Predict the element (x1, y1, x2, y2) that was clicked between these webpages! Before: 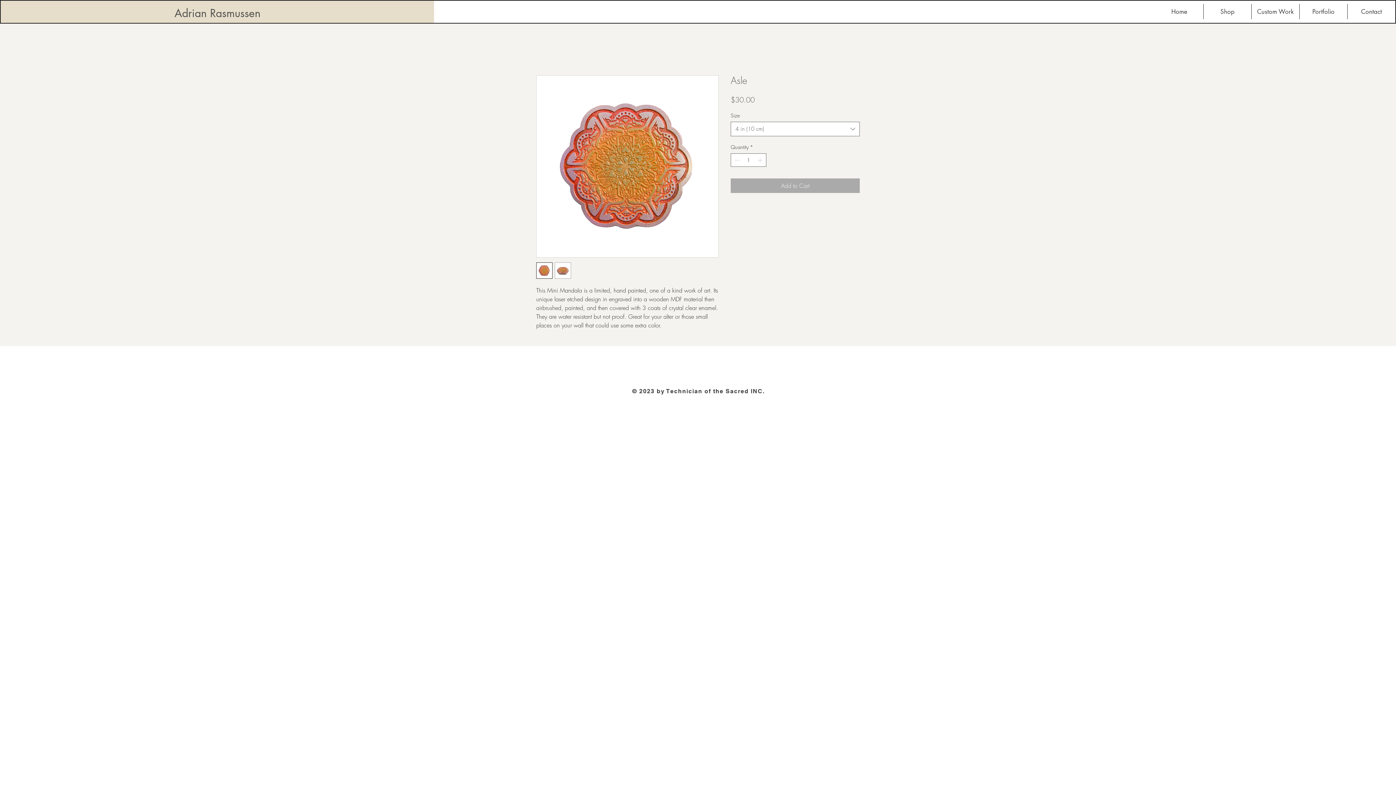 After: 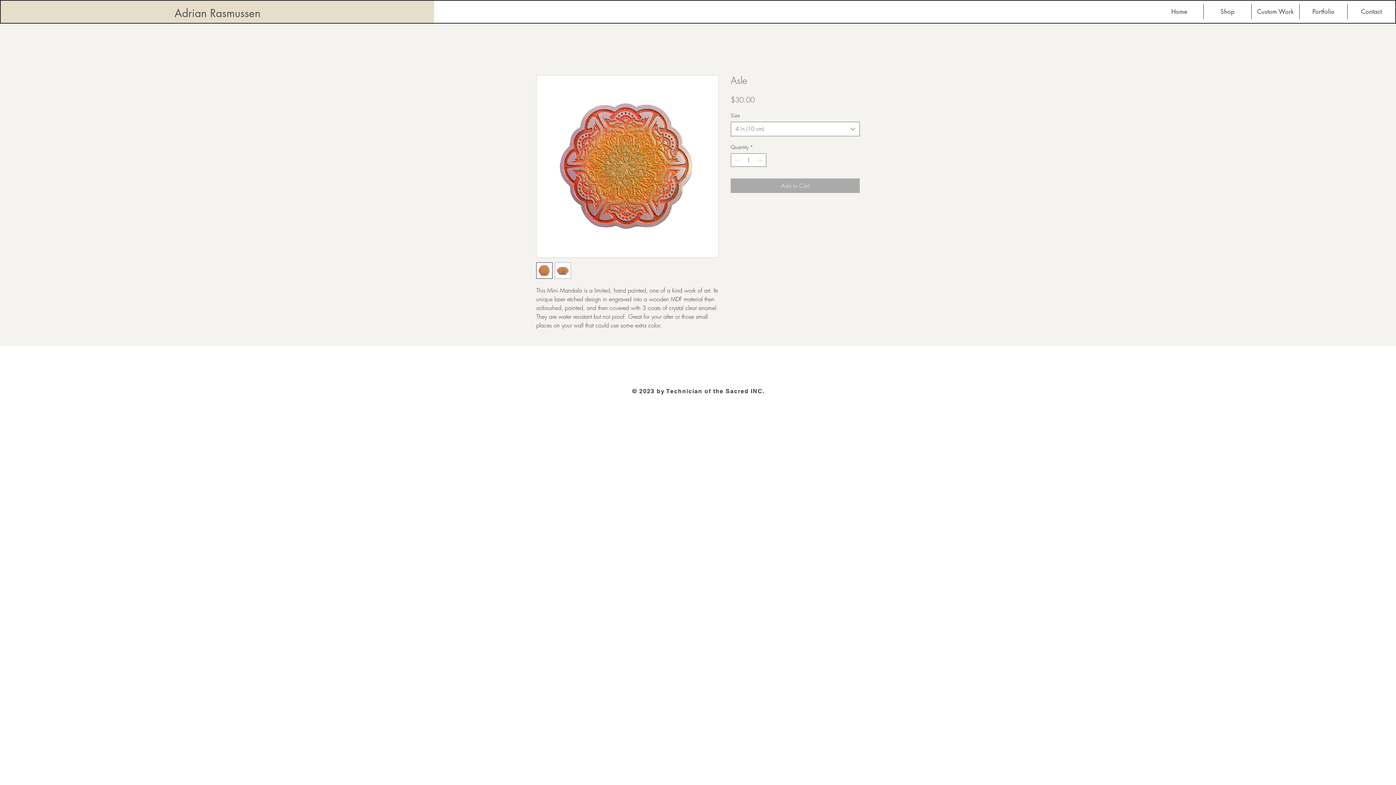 Action: bbox: (554, 262, 571, 278)